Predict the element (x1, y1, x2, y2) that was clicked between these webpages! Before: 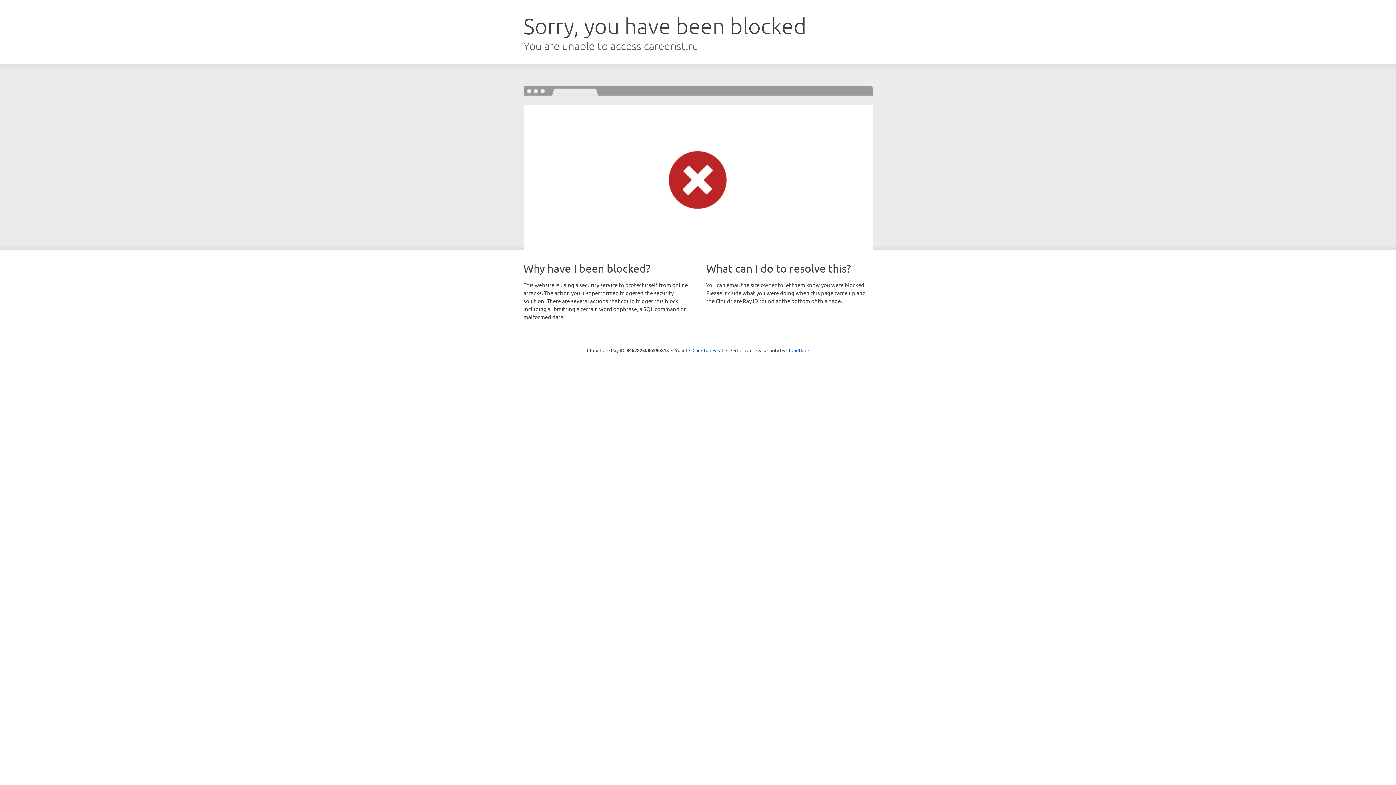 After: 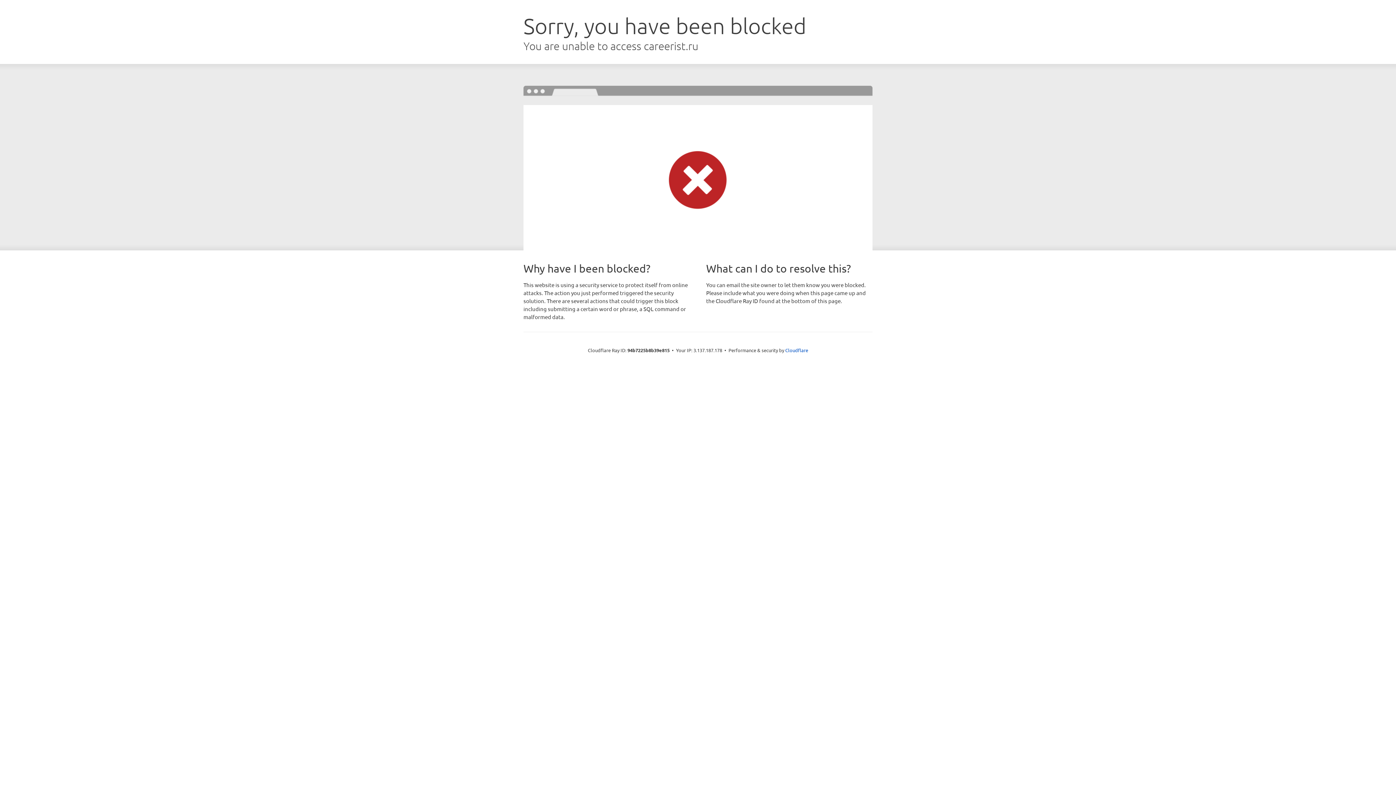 Action: label: Click to reveal bbox: (692, 346, 723, 353)